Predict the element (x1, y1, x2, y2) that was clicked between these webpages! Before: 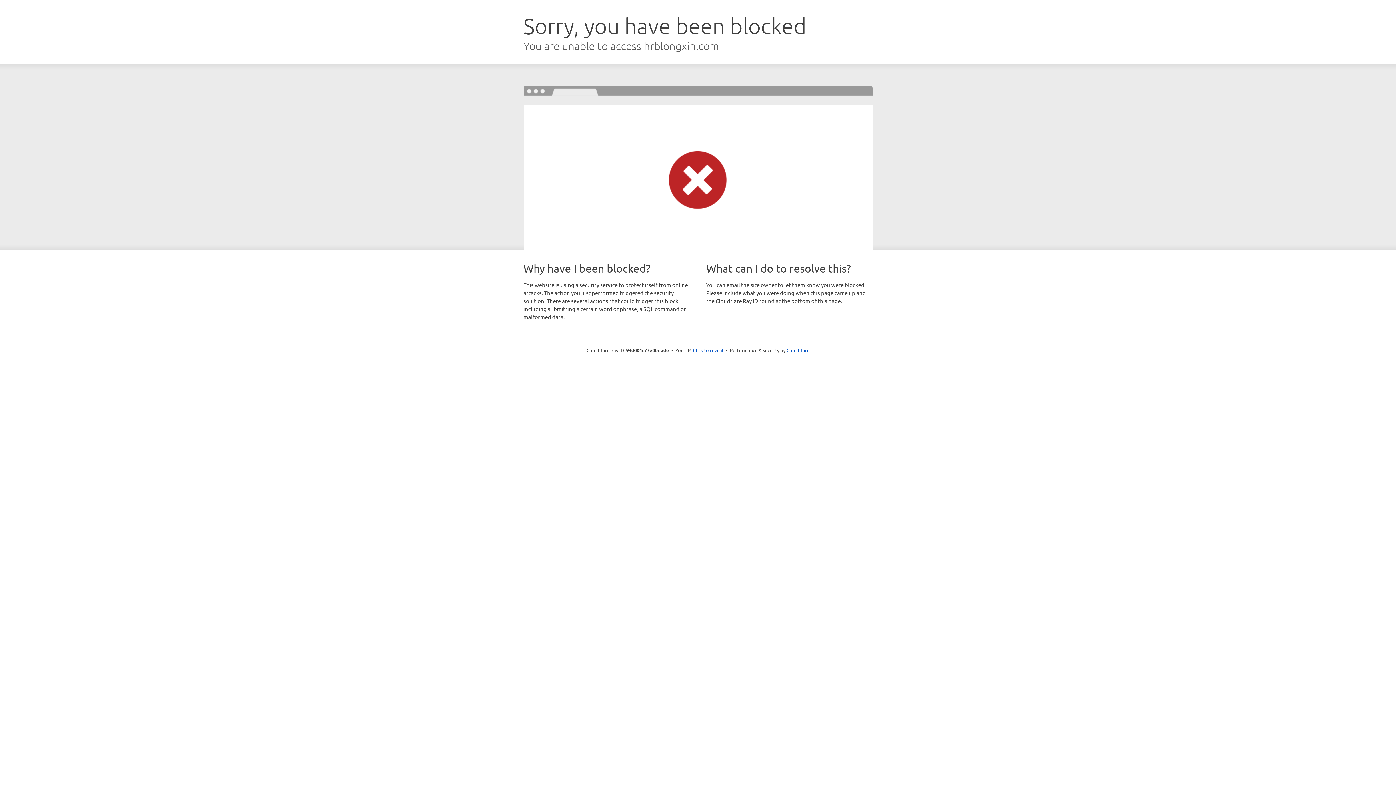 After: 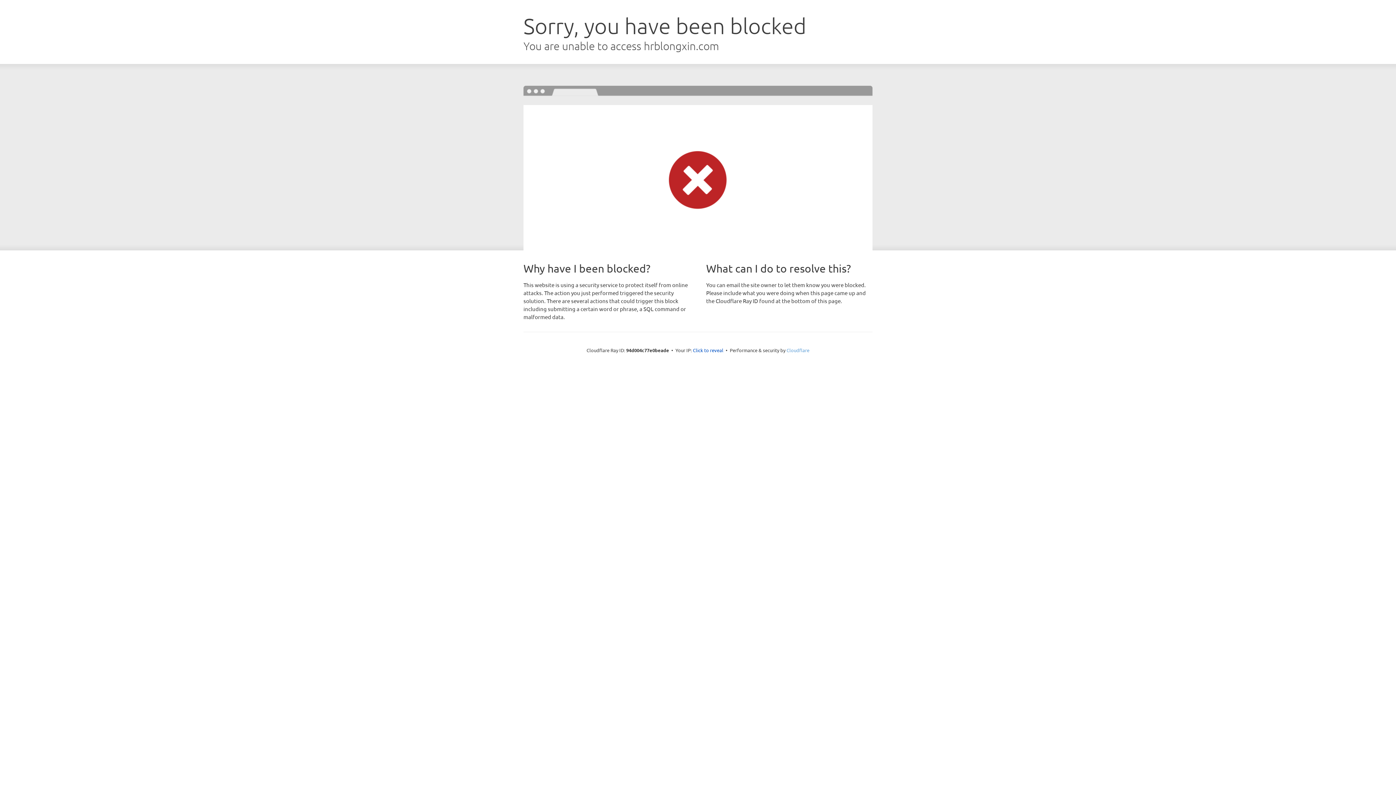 Action: label: Cloudflare bbox: (786, 347, 809, 353)